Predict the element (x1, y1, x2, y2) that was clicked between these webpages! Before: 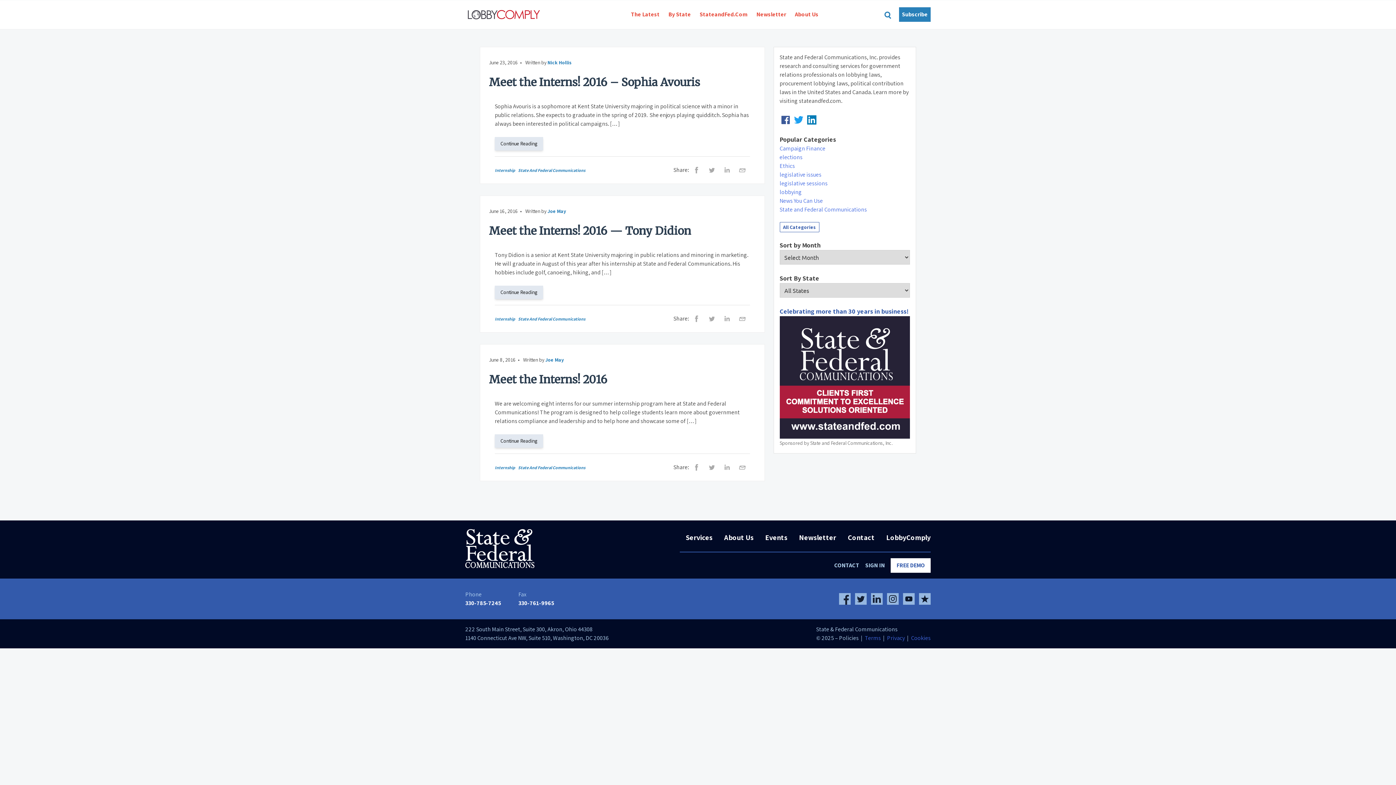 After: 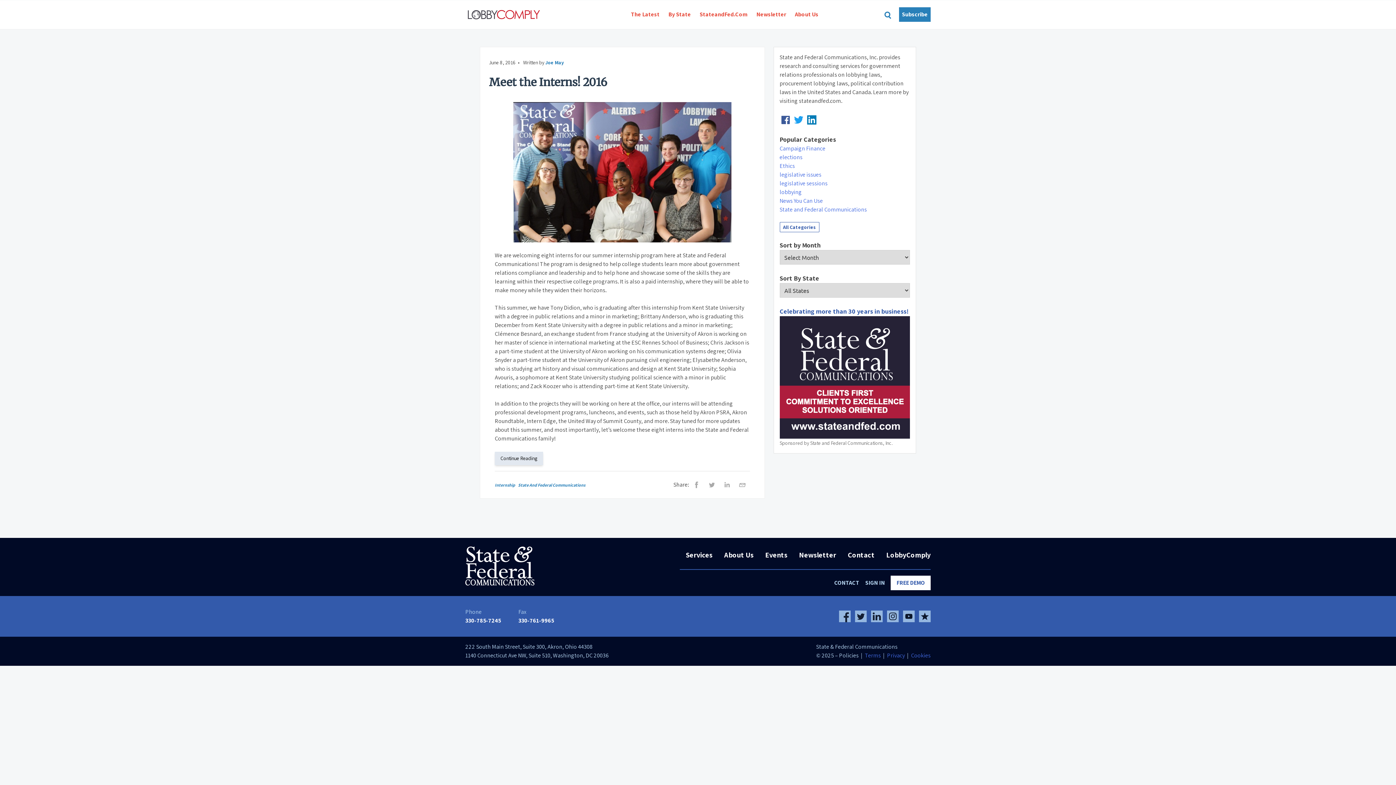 Action: label: Meet the Interns! 2016 bbox: (489, 372, 607, 386)